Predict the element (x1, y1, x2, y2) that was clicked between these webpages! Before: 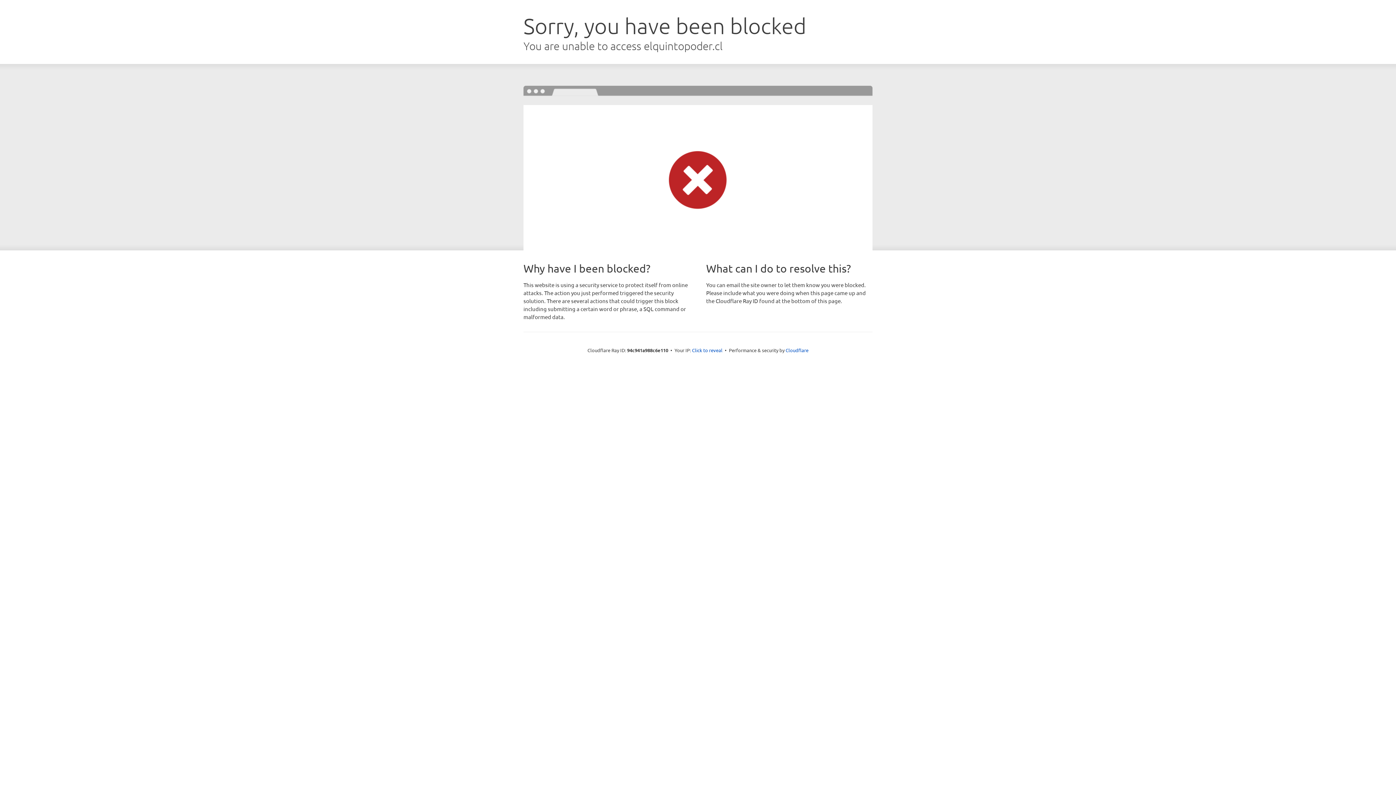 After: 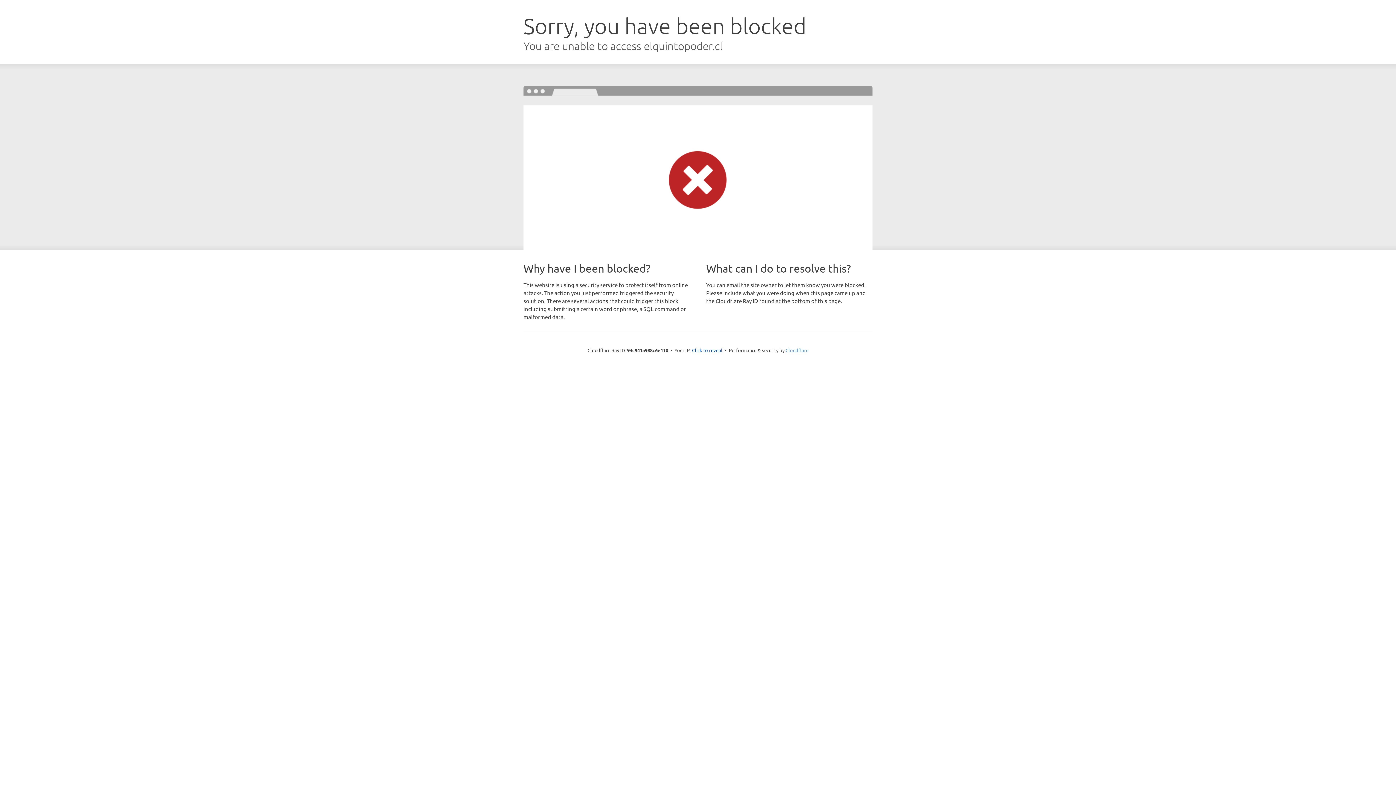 Action: bbox: (785, 347, 808, 353) label: Cloudflare